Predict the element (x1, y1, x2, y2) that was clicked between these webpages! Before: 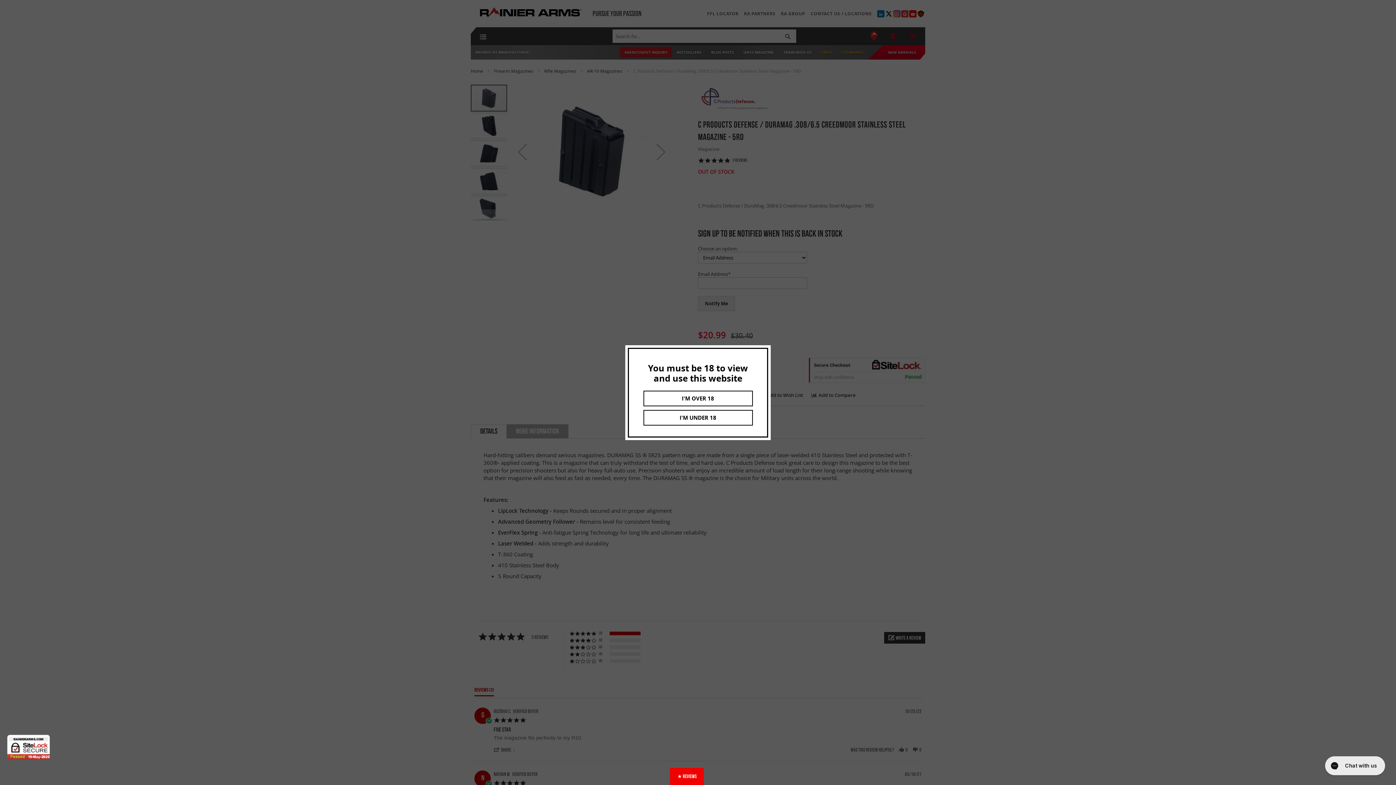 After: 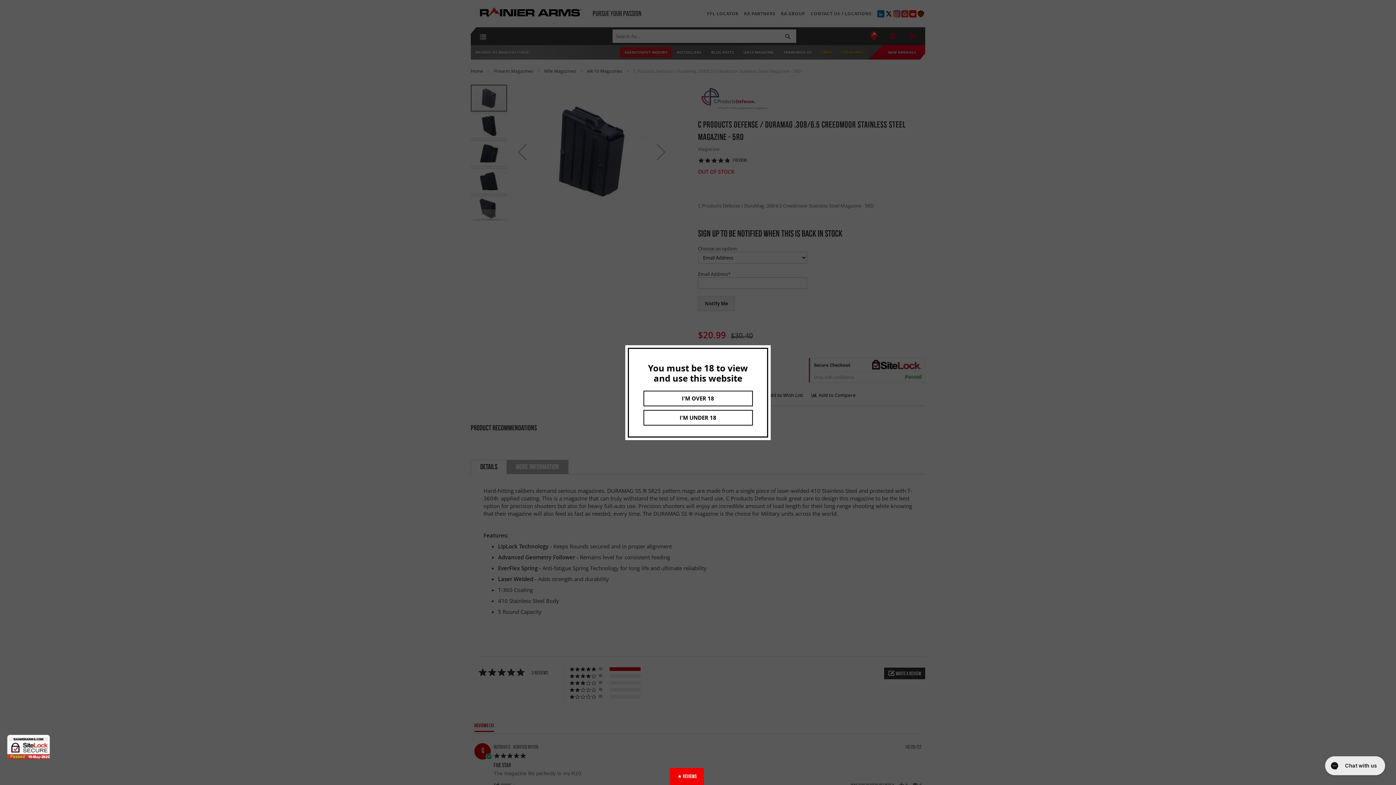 Action: bbox: (7, 735, 49, 759)